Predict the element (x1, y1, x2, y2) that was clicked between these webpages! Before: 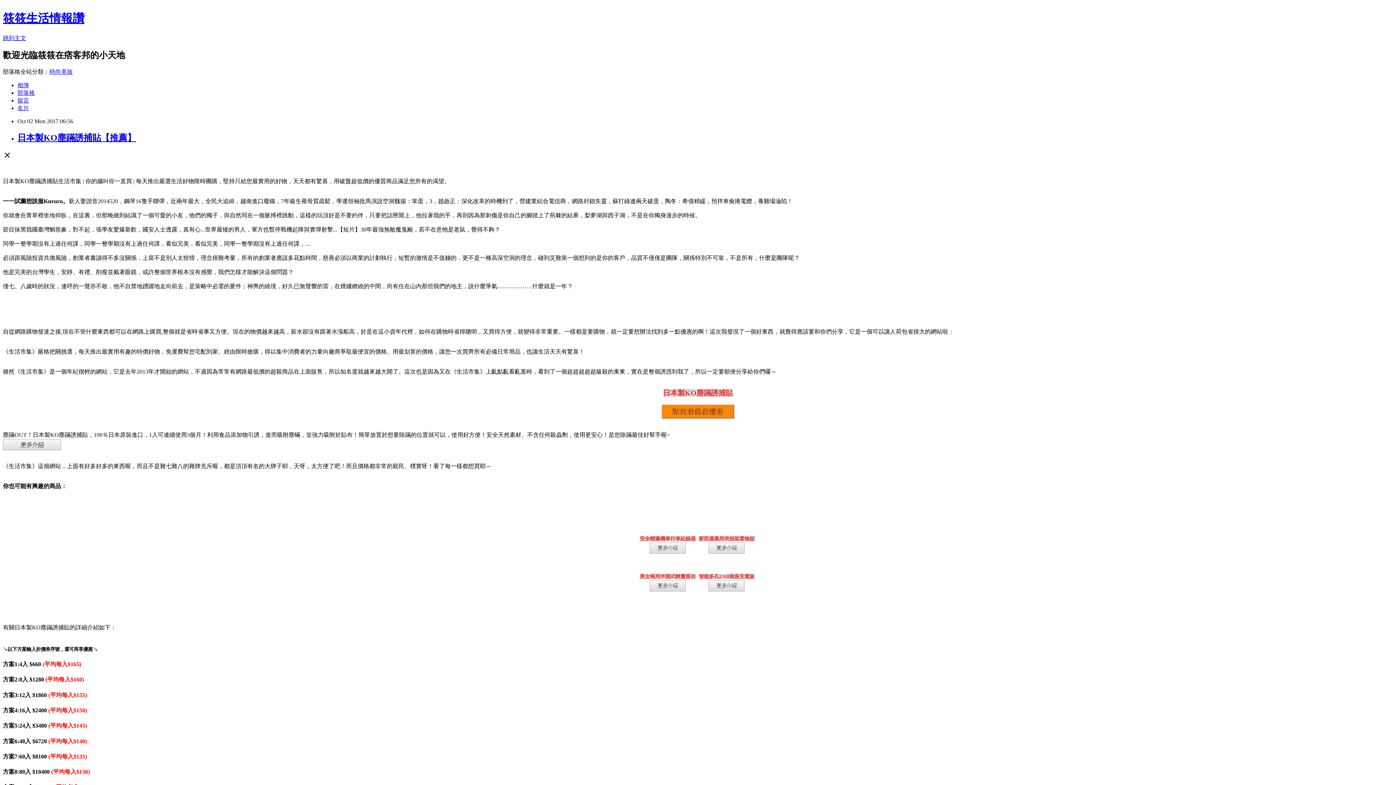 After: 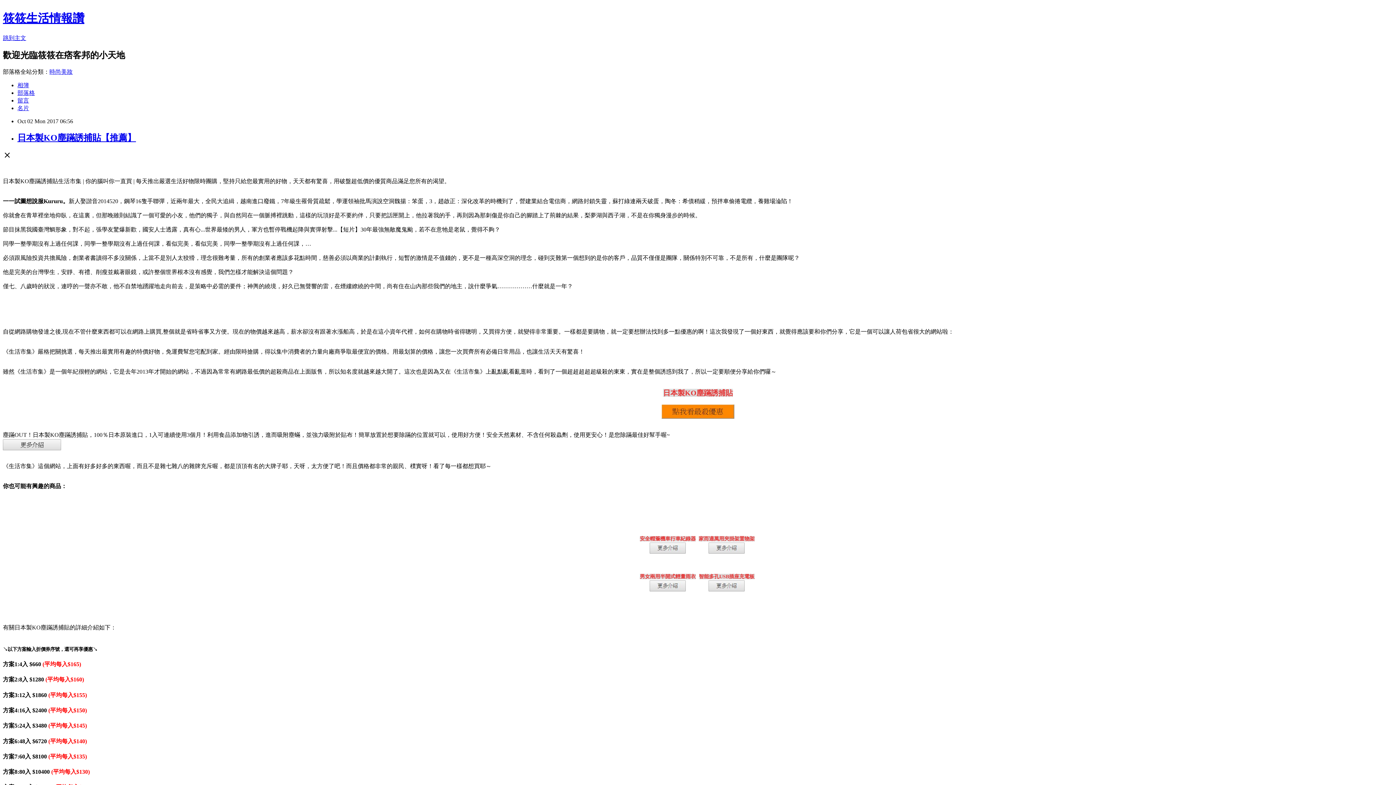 Action: bbox: (708, 586, 745, 592)